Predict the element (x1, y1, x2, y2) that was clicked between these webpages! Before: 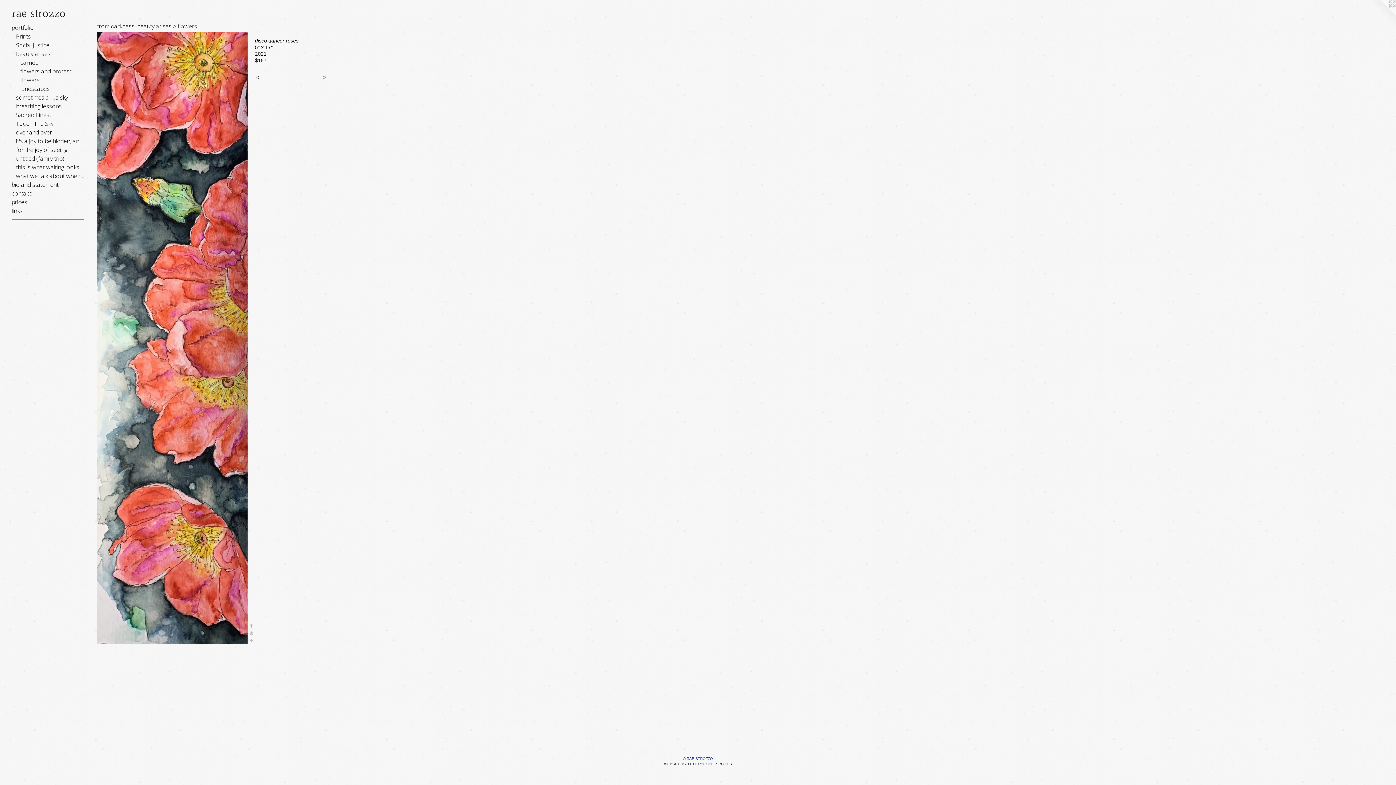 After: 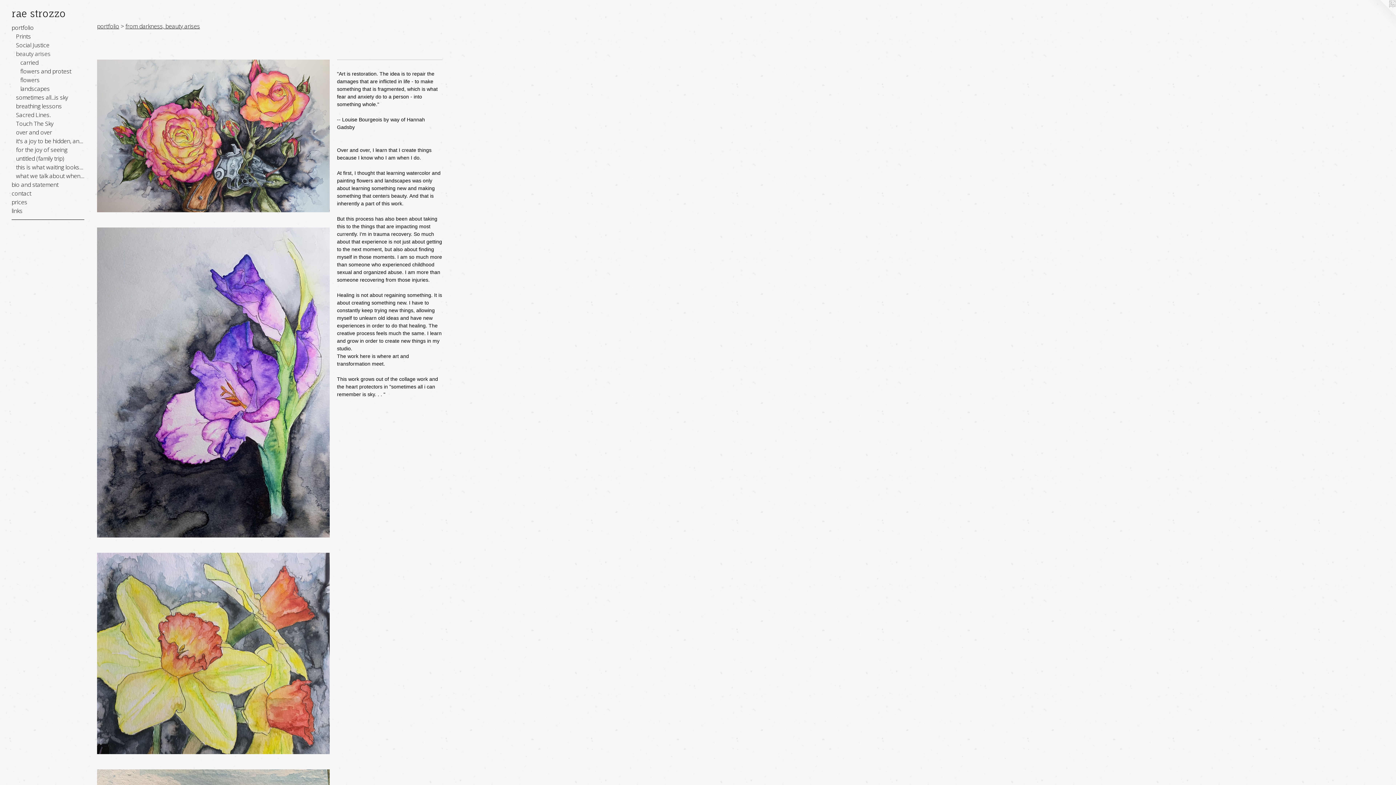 Action: bbox: (97, 22, 173, 30) label: from darkness, beauty arises 